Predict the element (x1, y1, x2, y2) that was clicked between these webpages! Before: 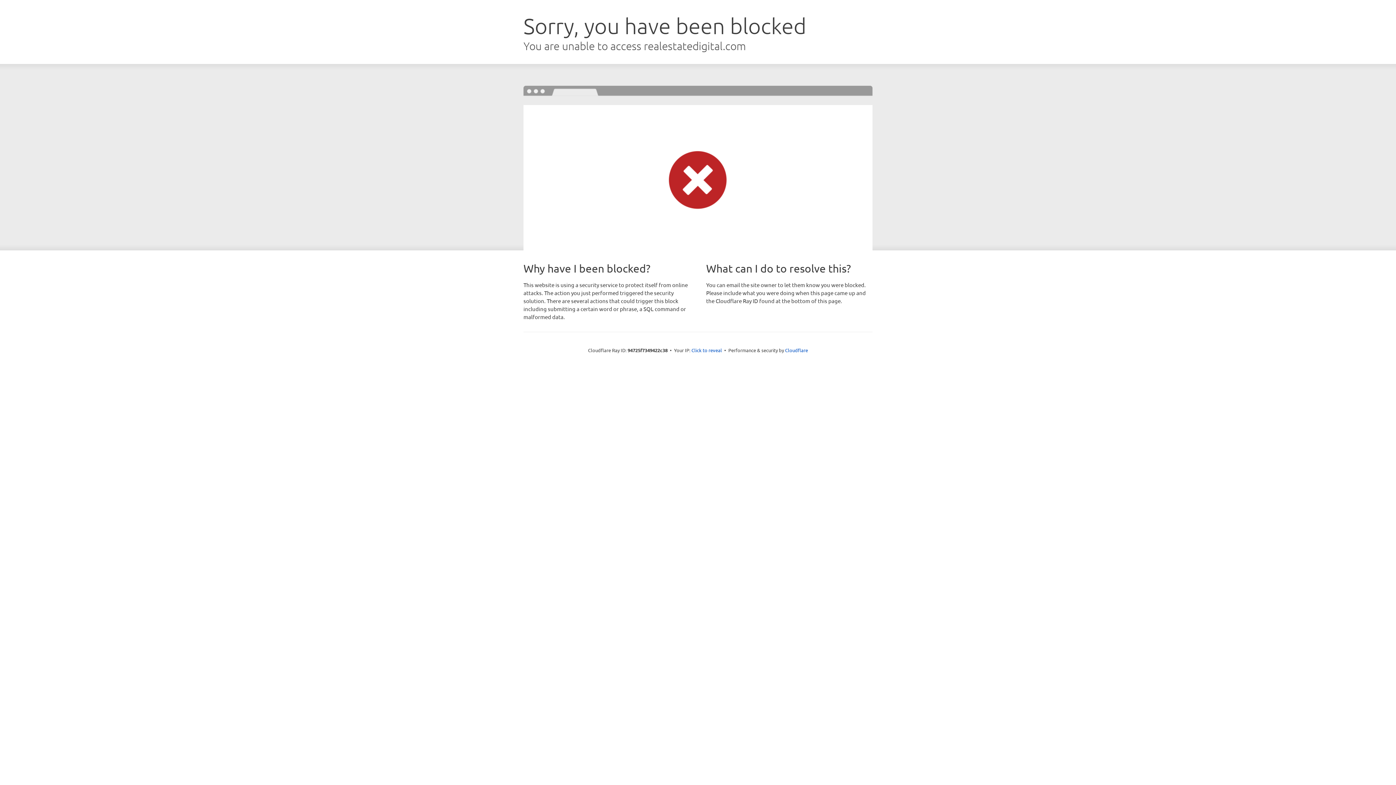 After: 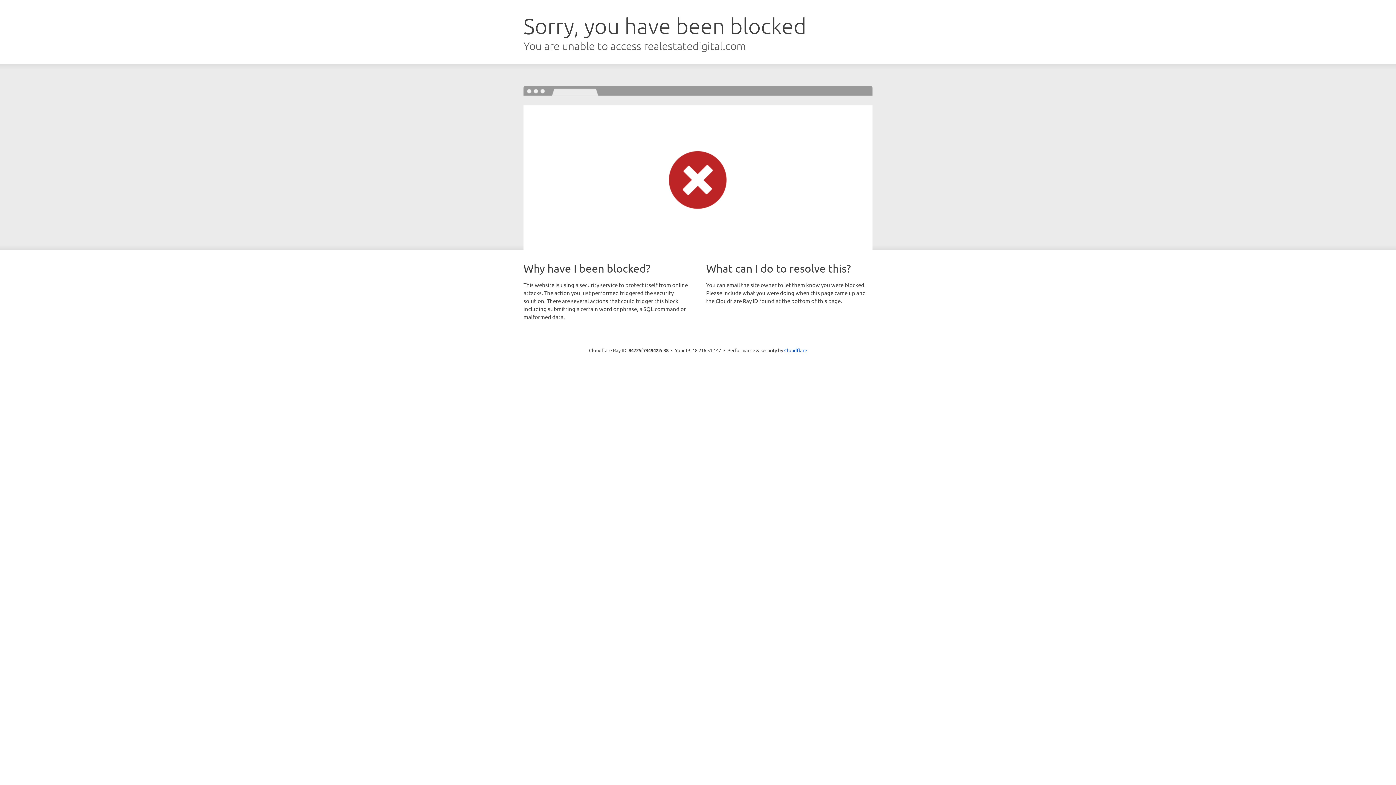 Action: label: Click to reveal bbox: (691, 346, 722, 353)